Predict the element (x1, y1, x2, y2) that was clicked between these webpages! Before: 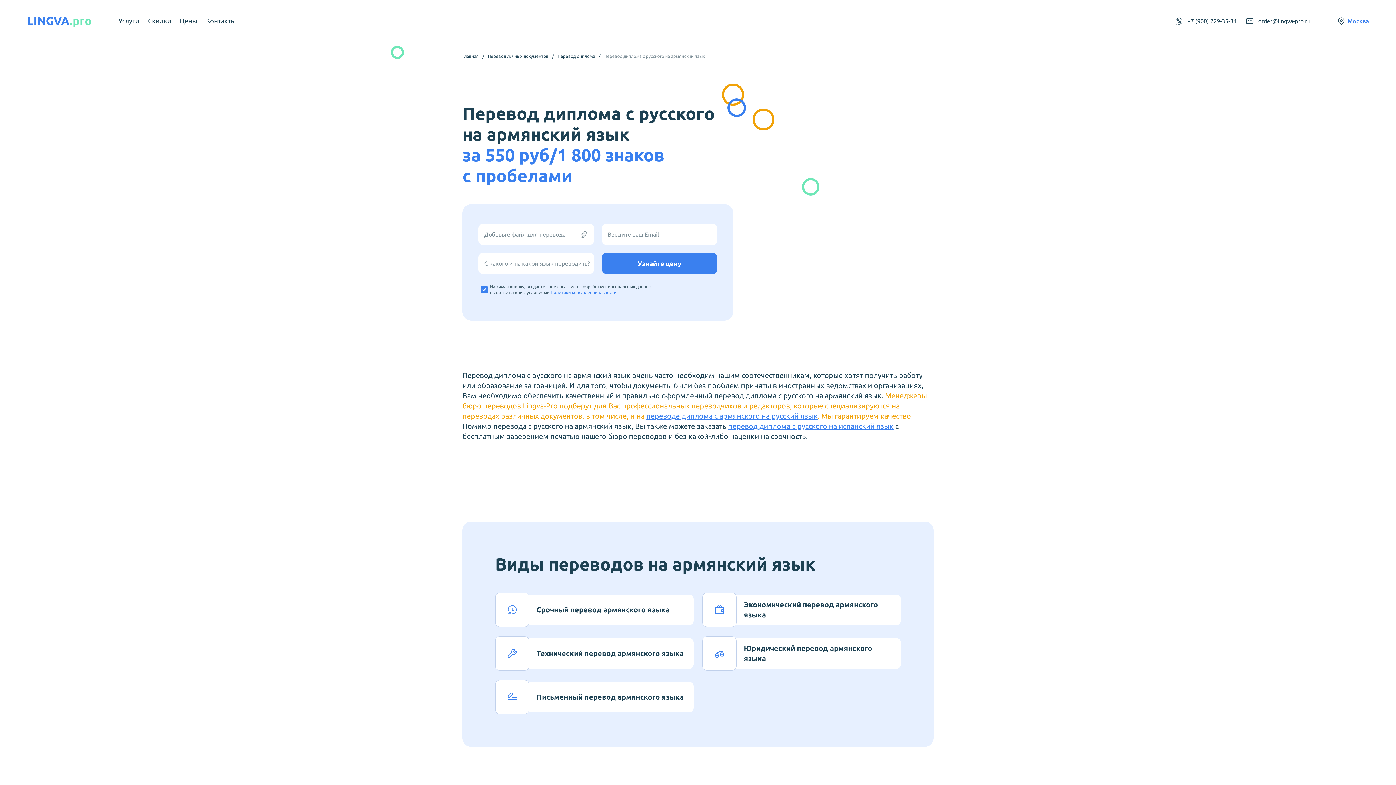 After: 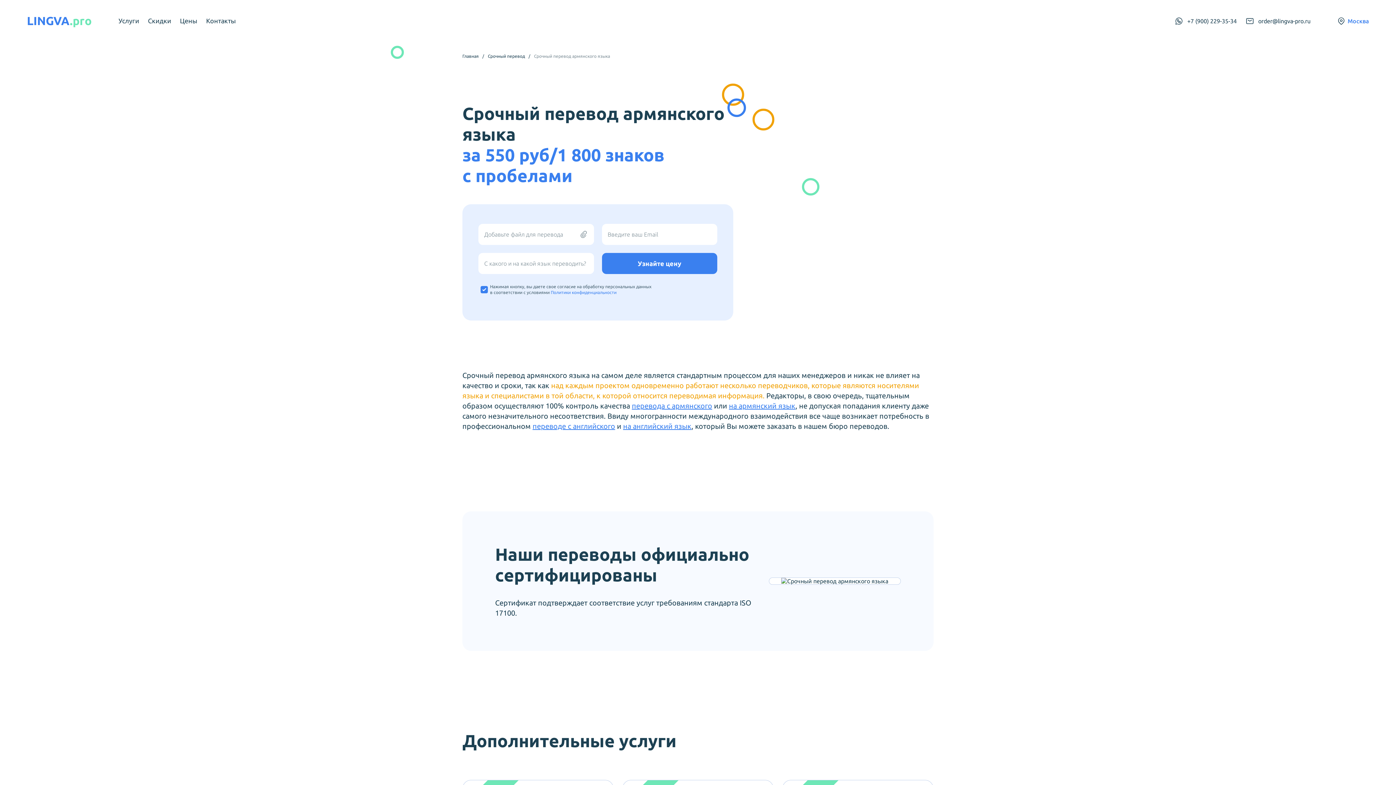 Action: bbox: (495, 593, 693, 627) label: Срочный перевод армянского языка